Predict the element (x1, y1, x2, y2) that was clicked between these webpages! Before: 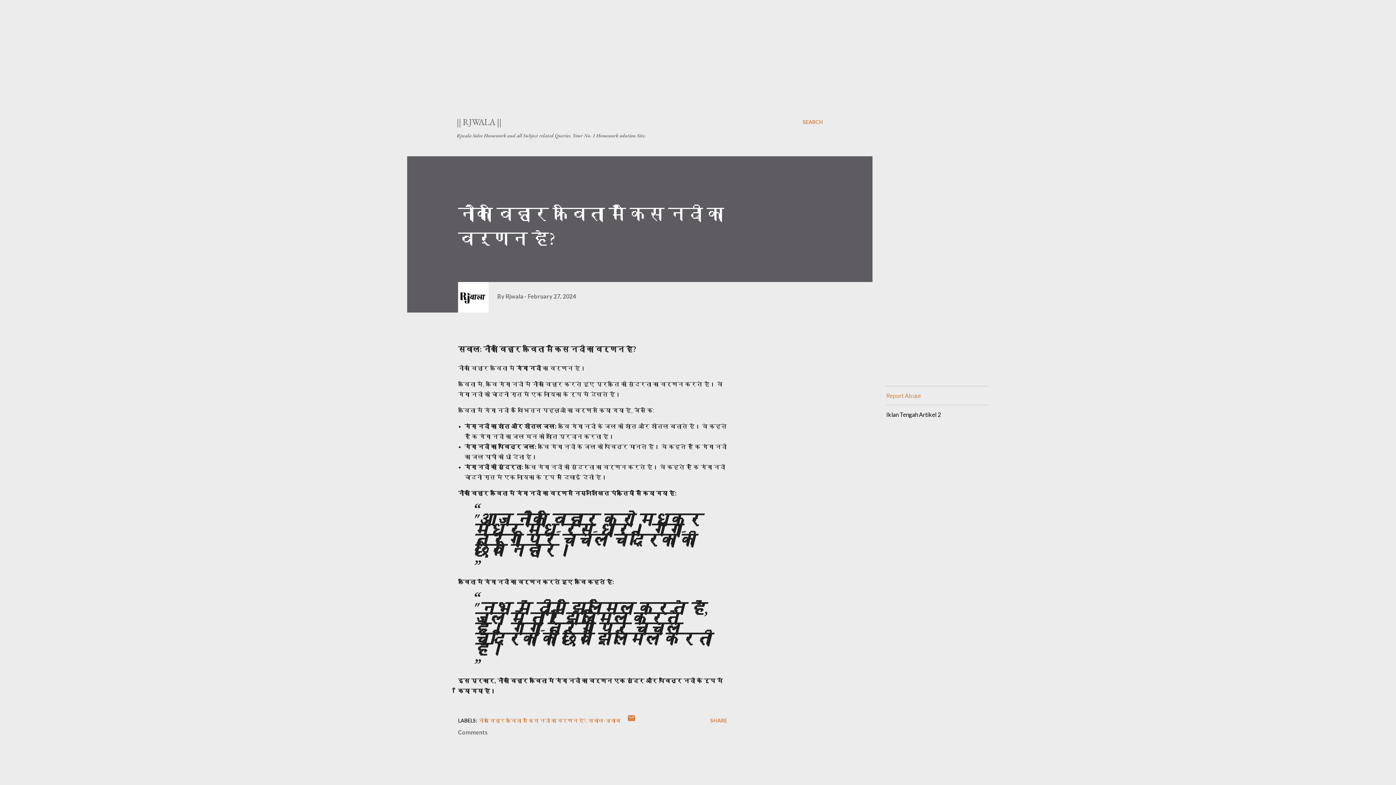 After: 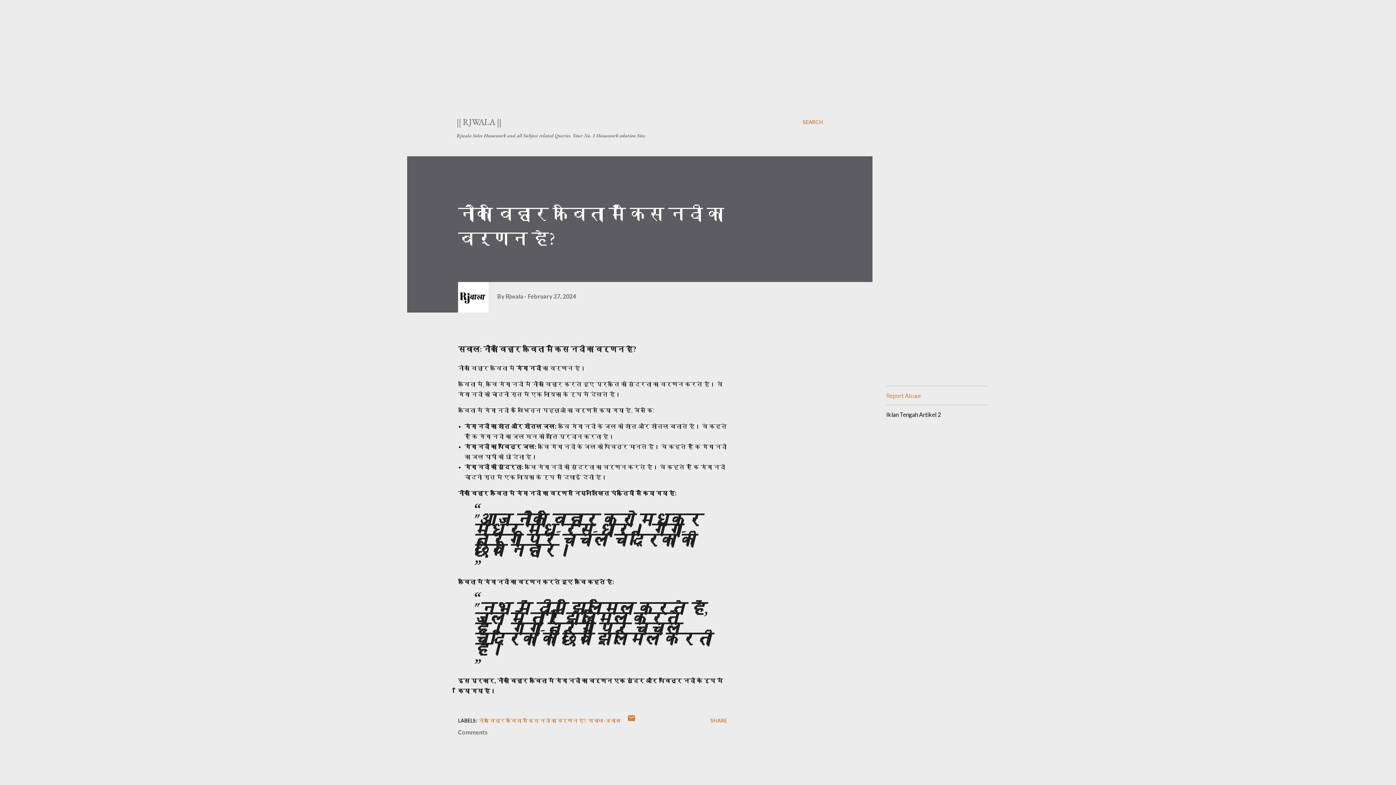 Action: bbox: (886, 392, 921, 399) label: Report Abuse